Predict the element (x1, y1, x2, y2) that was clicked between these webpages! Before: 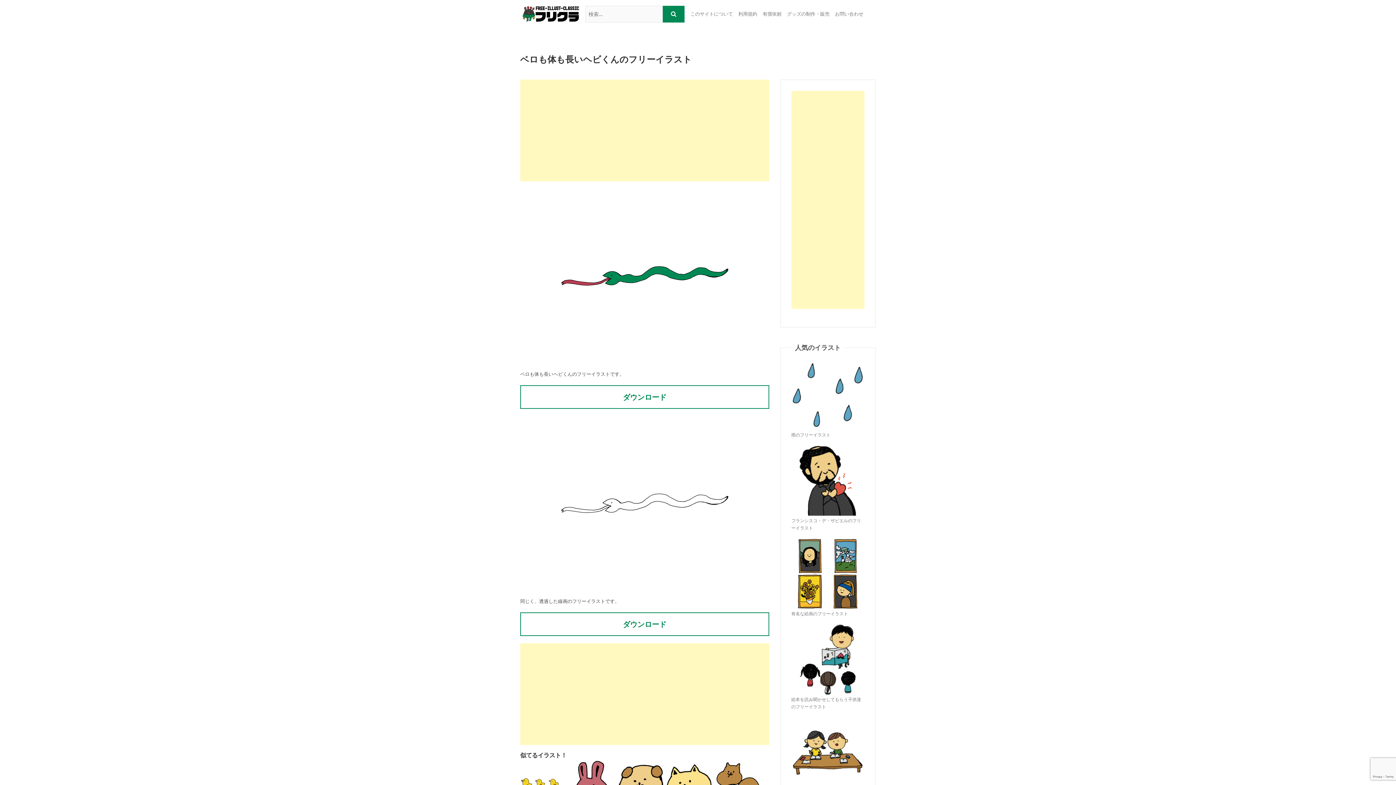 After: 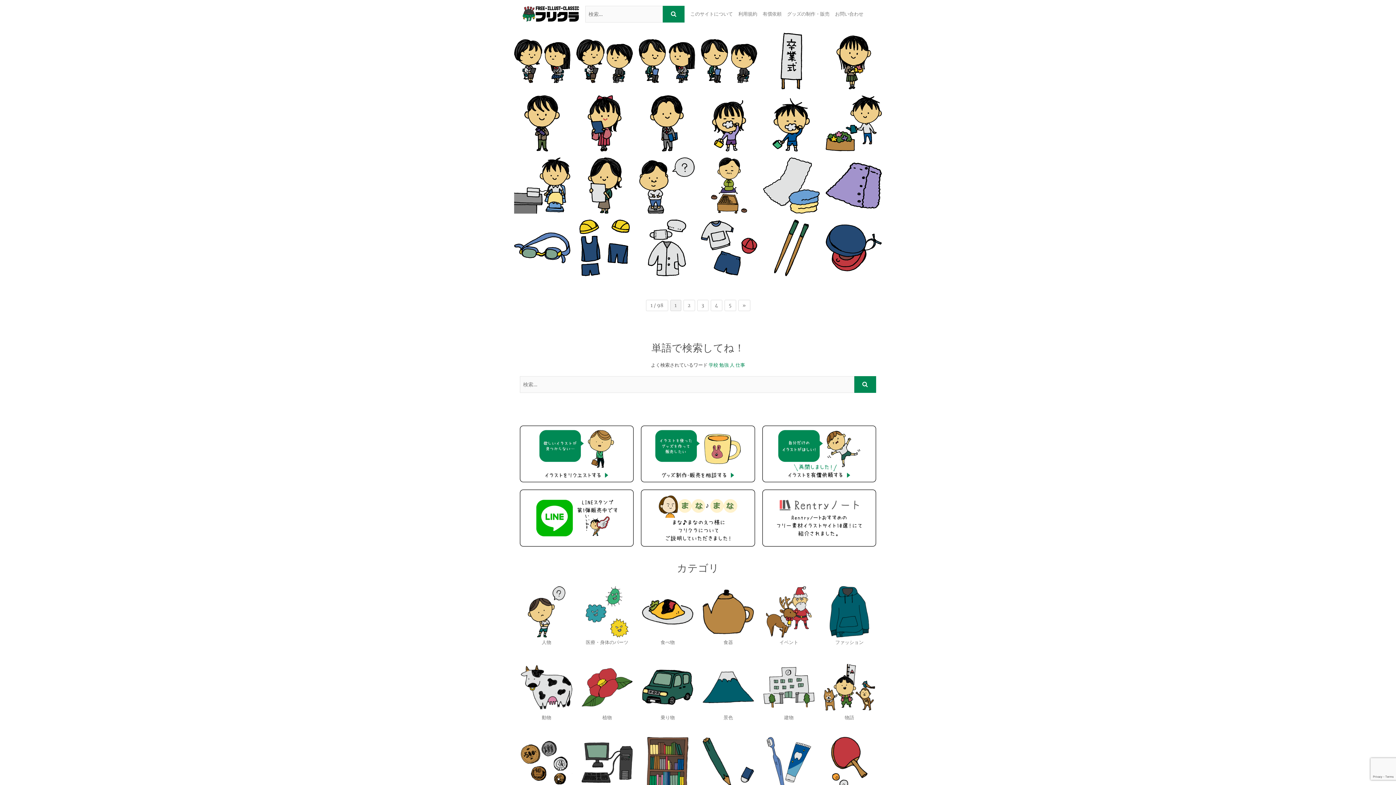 Action: bbox: (521, 6, 580, 12)